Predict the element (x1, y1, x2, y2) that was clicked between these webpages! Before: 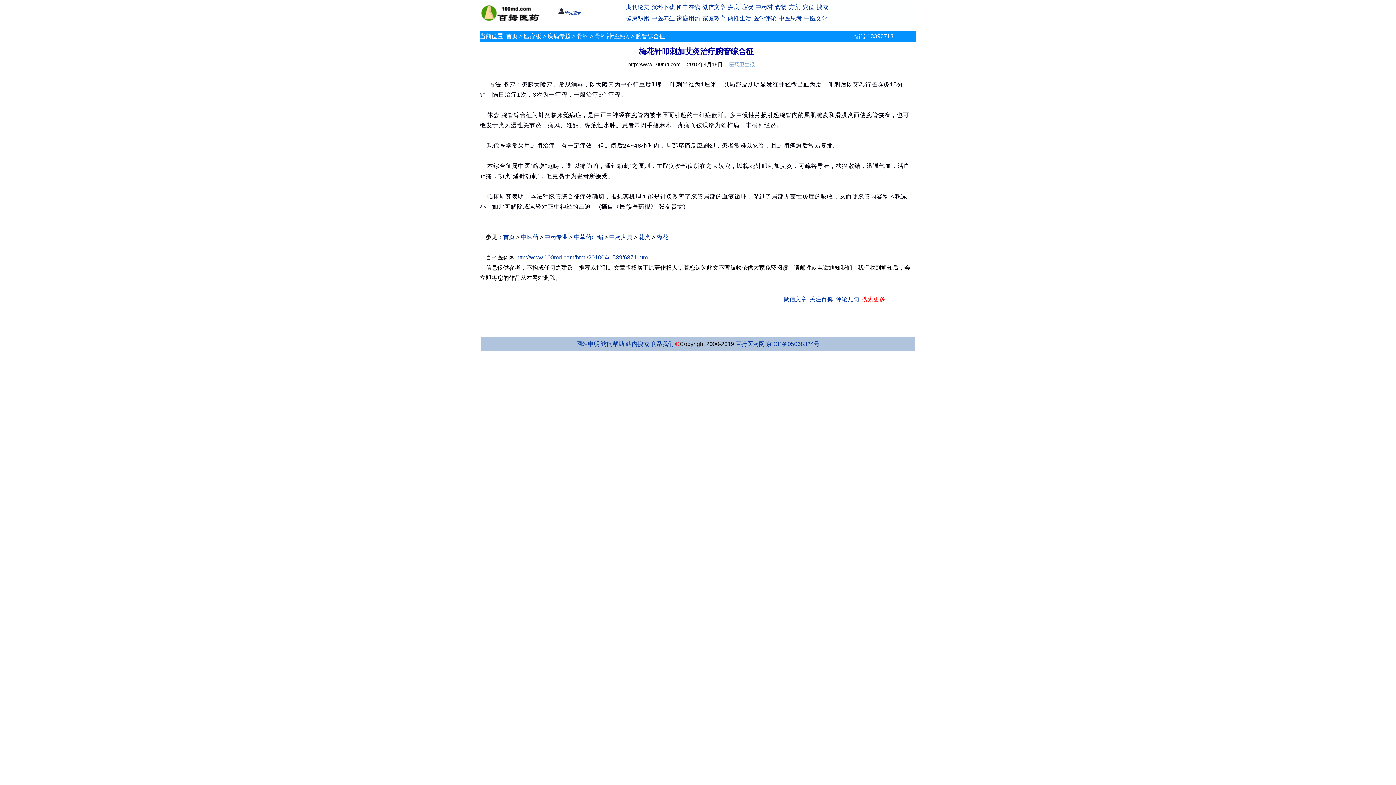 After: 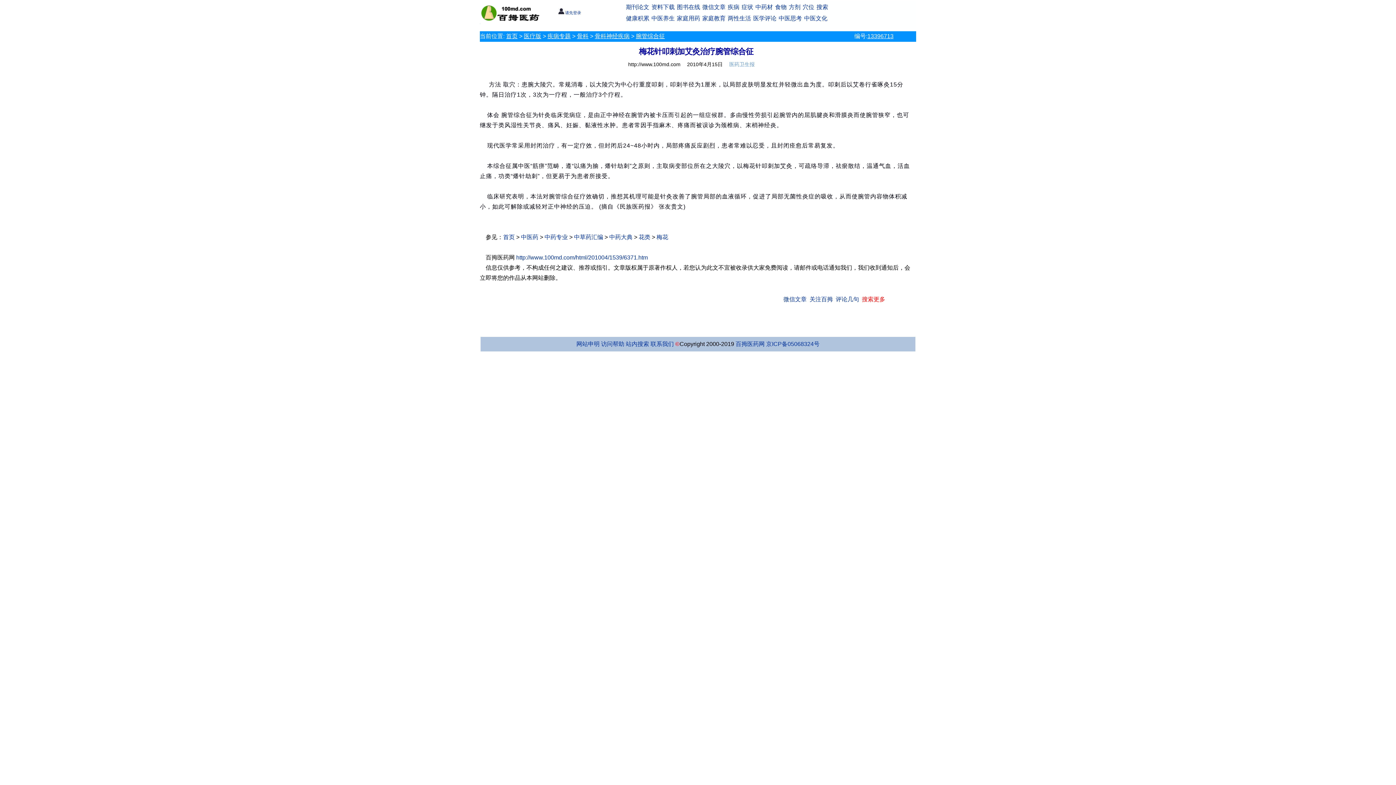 Action: bbox: (650, 341, 674, 347) label: 联系我们